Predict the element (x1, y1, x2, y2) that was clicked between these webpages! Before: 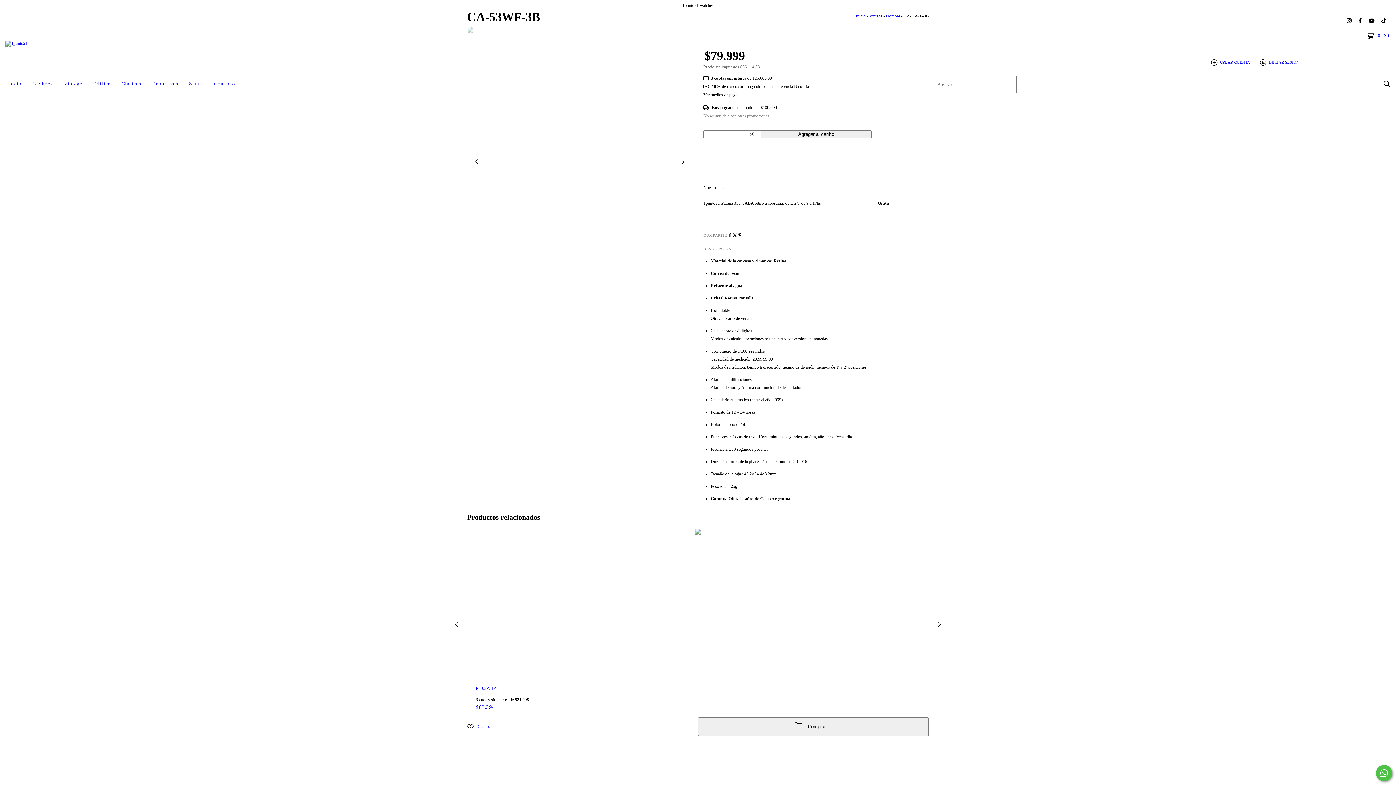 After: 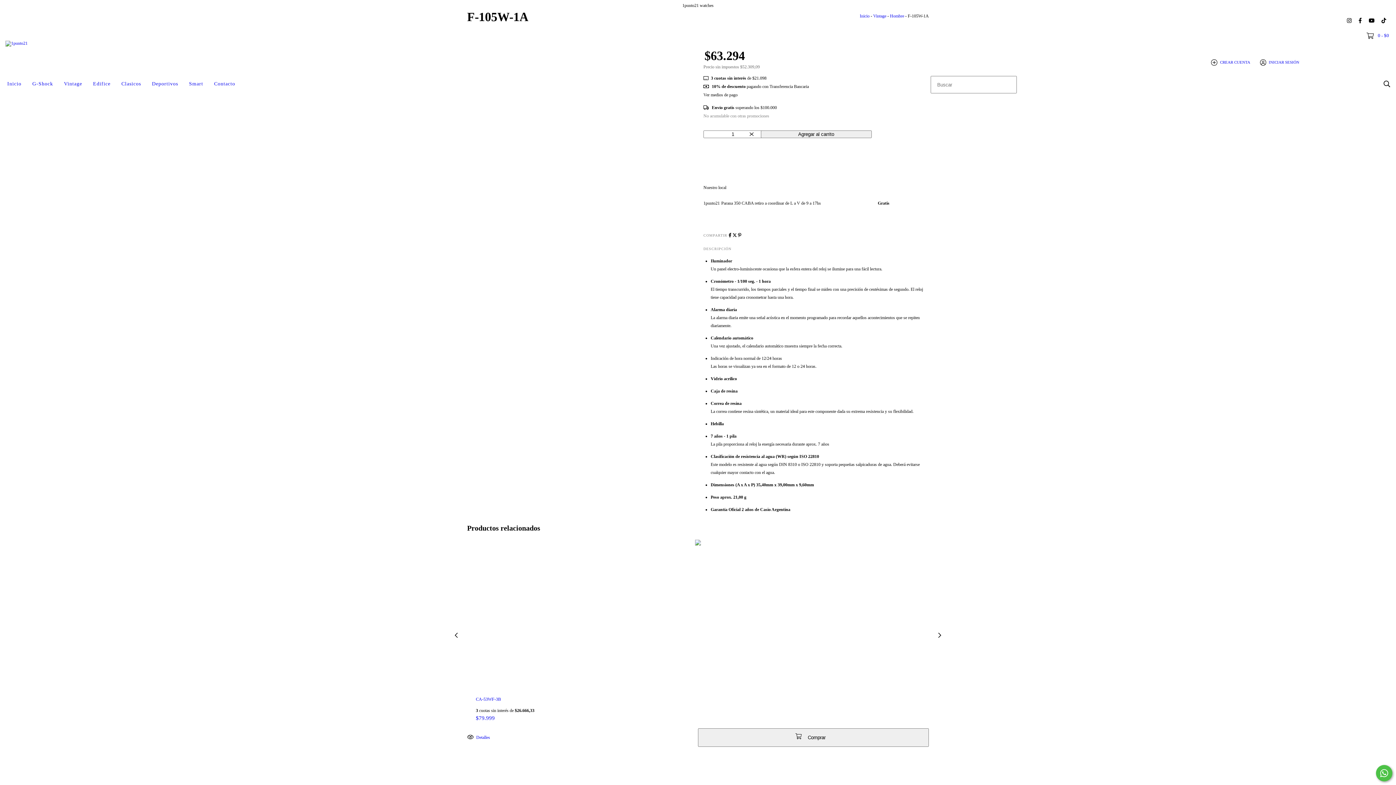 Action: bbox: (467, 717, 698, 735) label: F-105W-1A